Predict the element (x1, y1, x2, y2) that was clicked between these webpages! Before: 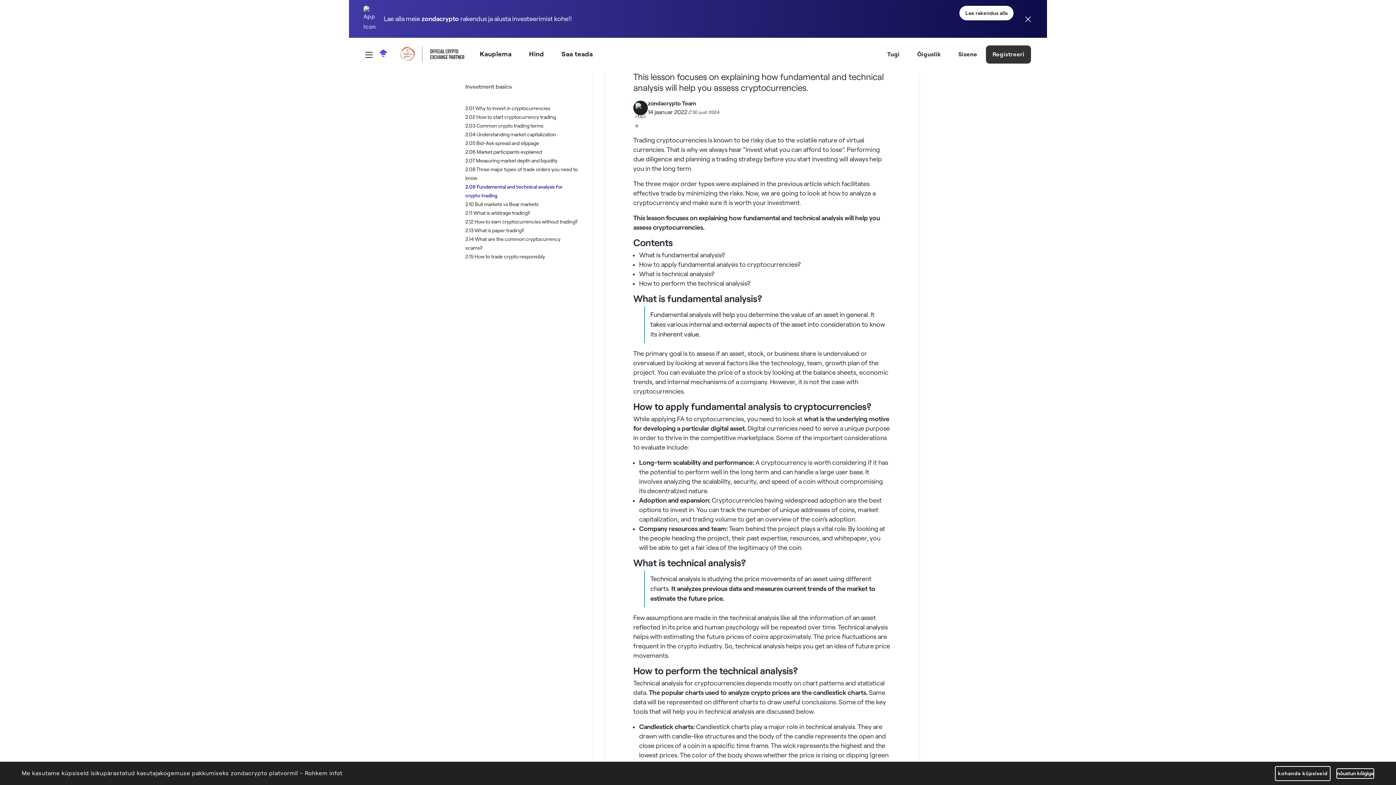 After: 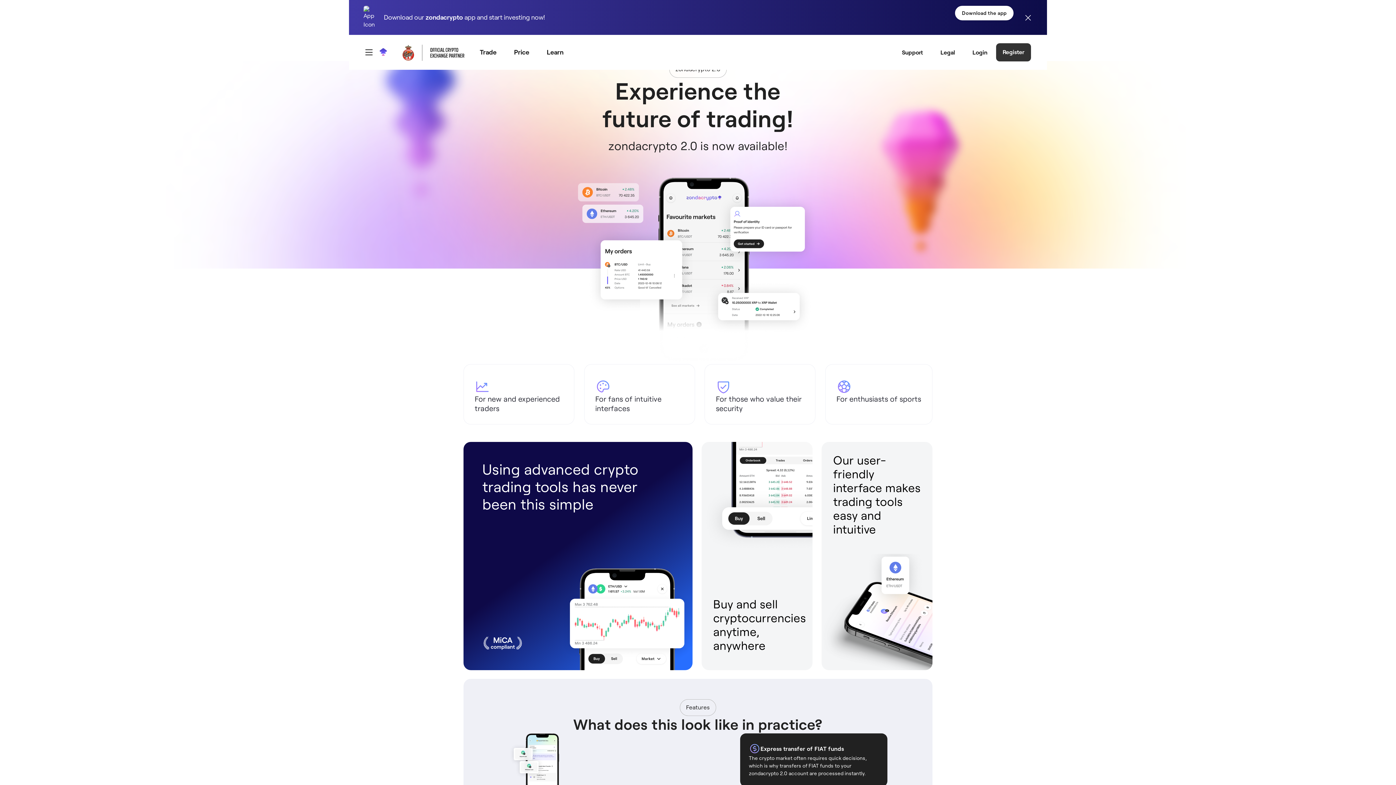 Action: bbox: (959, 5, 1013, 20) label: Lae rakendus alla